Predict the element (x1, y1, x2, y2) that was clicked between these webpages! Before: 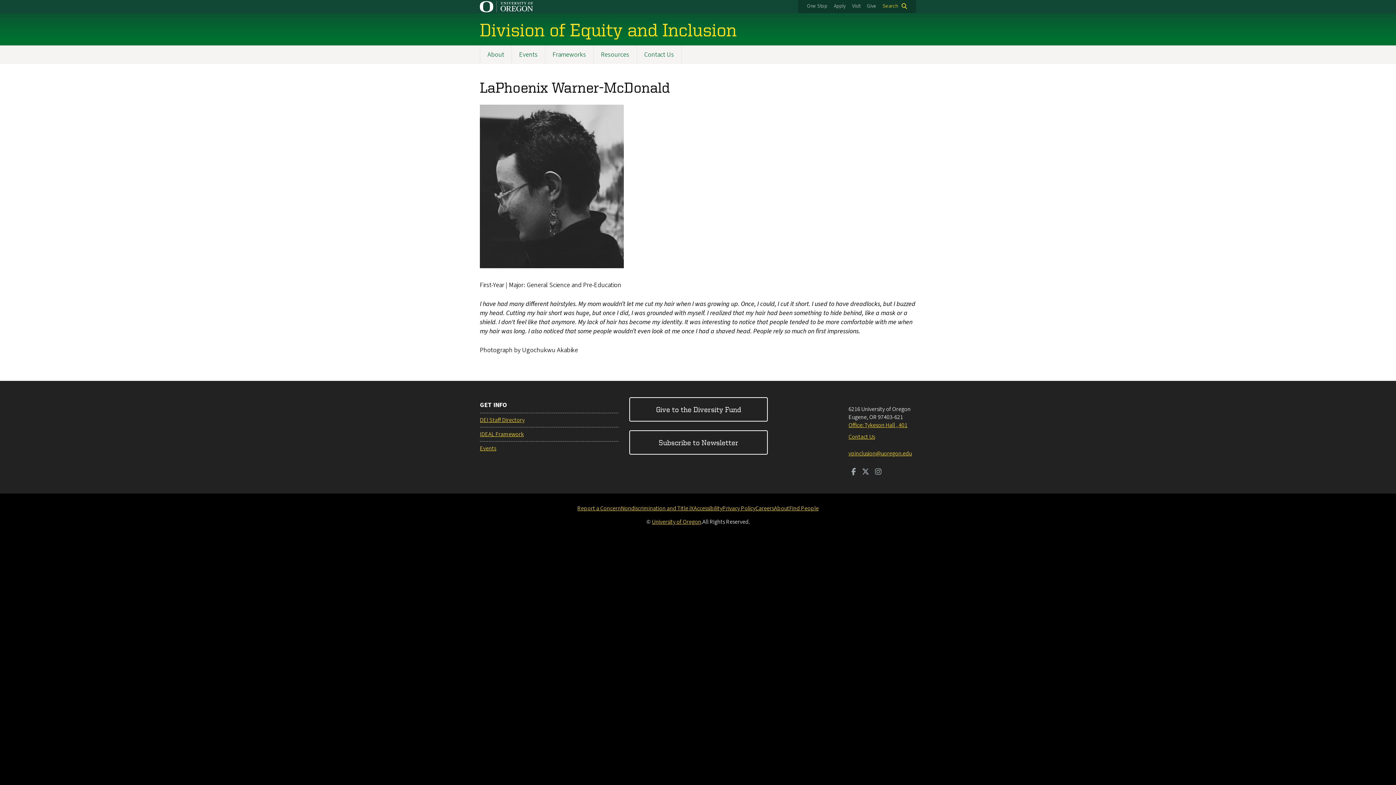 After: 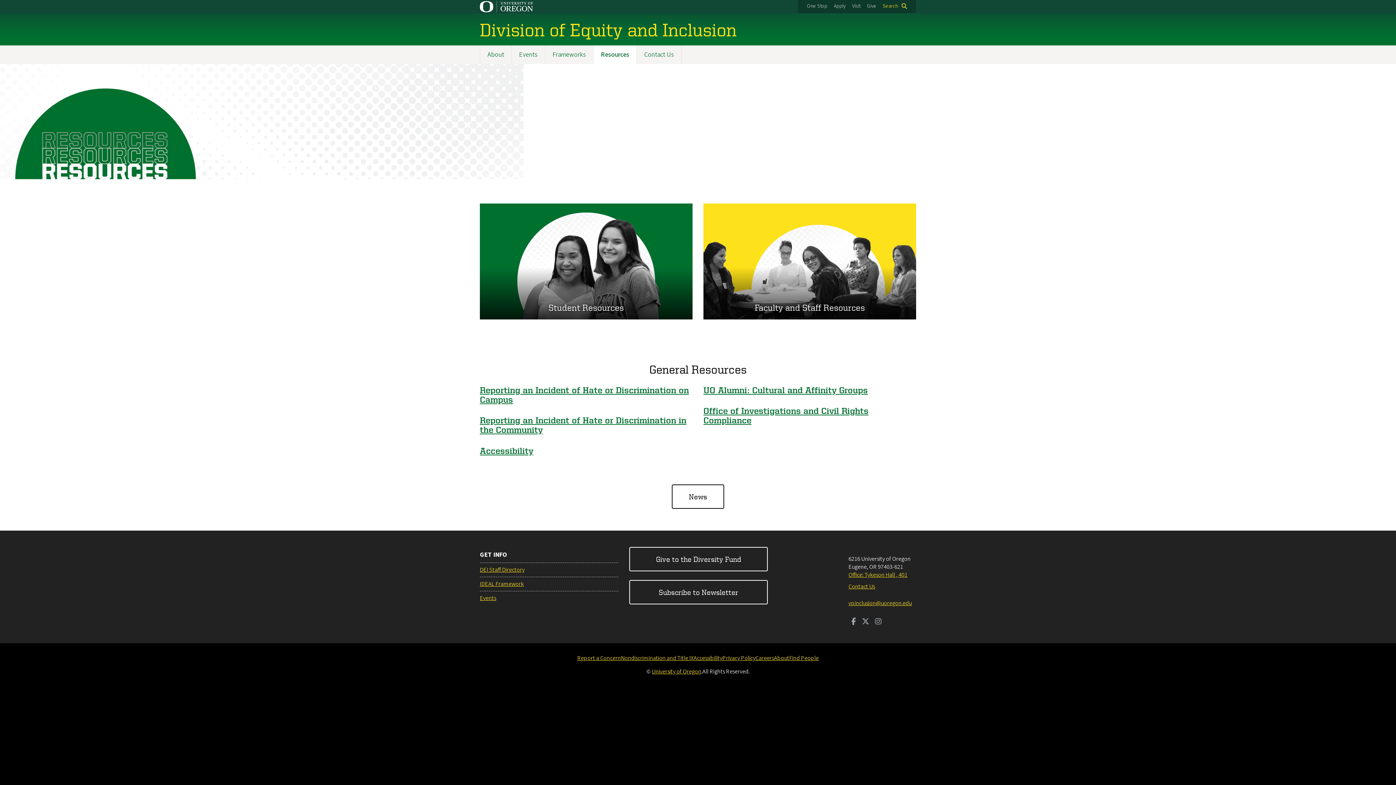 Action: bbox: (593, 45, 636, 64) label: Resources